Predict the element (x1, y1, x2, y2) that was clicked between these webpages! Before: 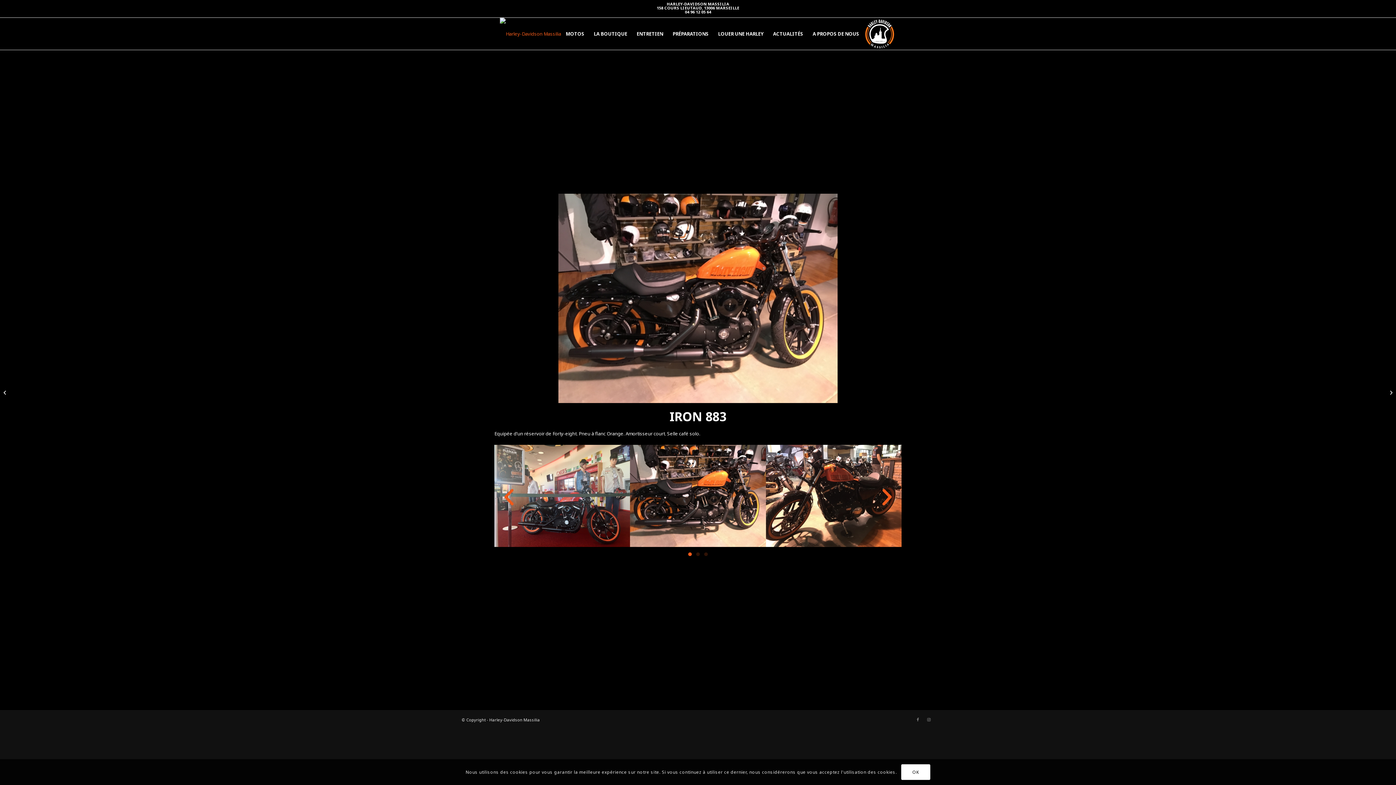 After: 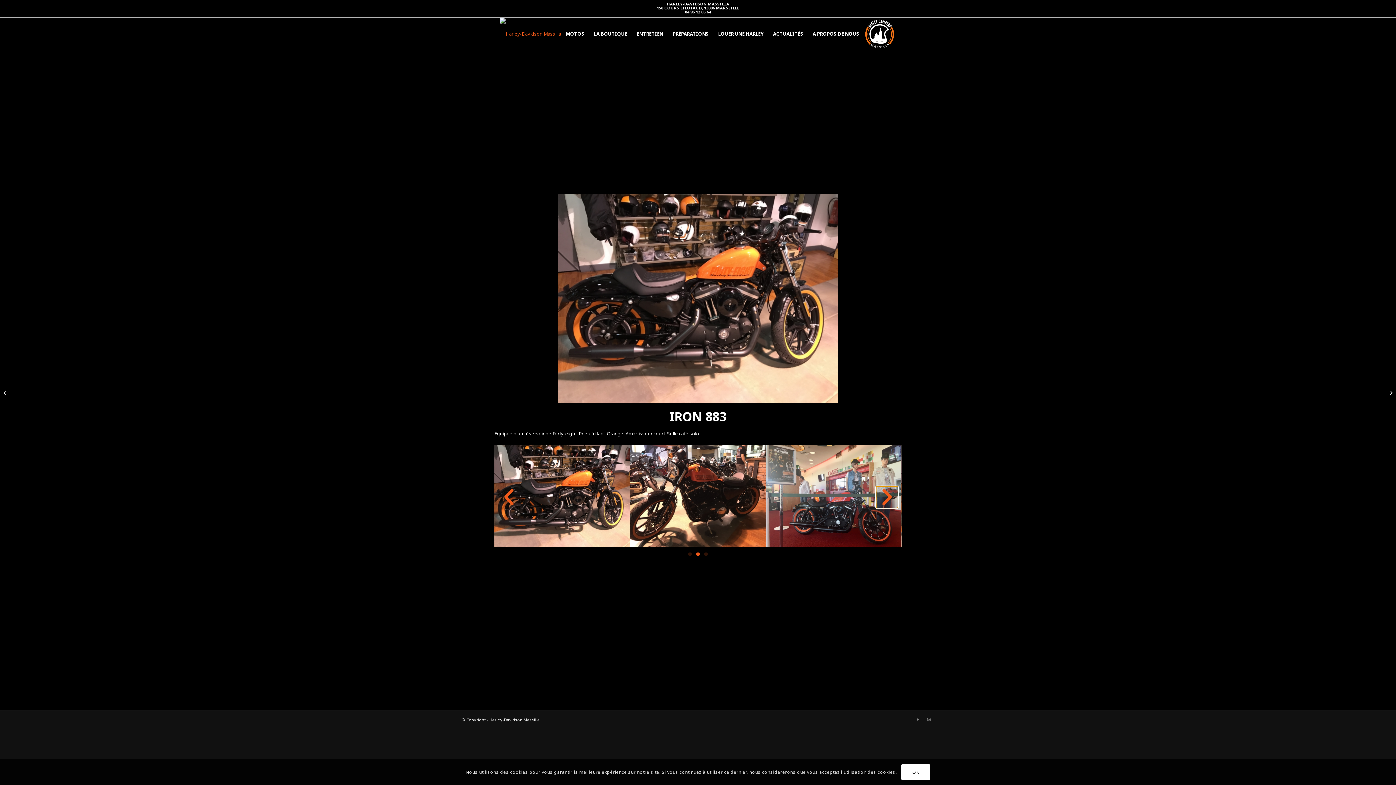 Action: label: Diapositive suivante bbox: (876, 486, 898, 508)